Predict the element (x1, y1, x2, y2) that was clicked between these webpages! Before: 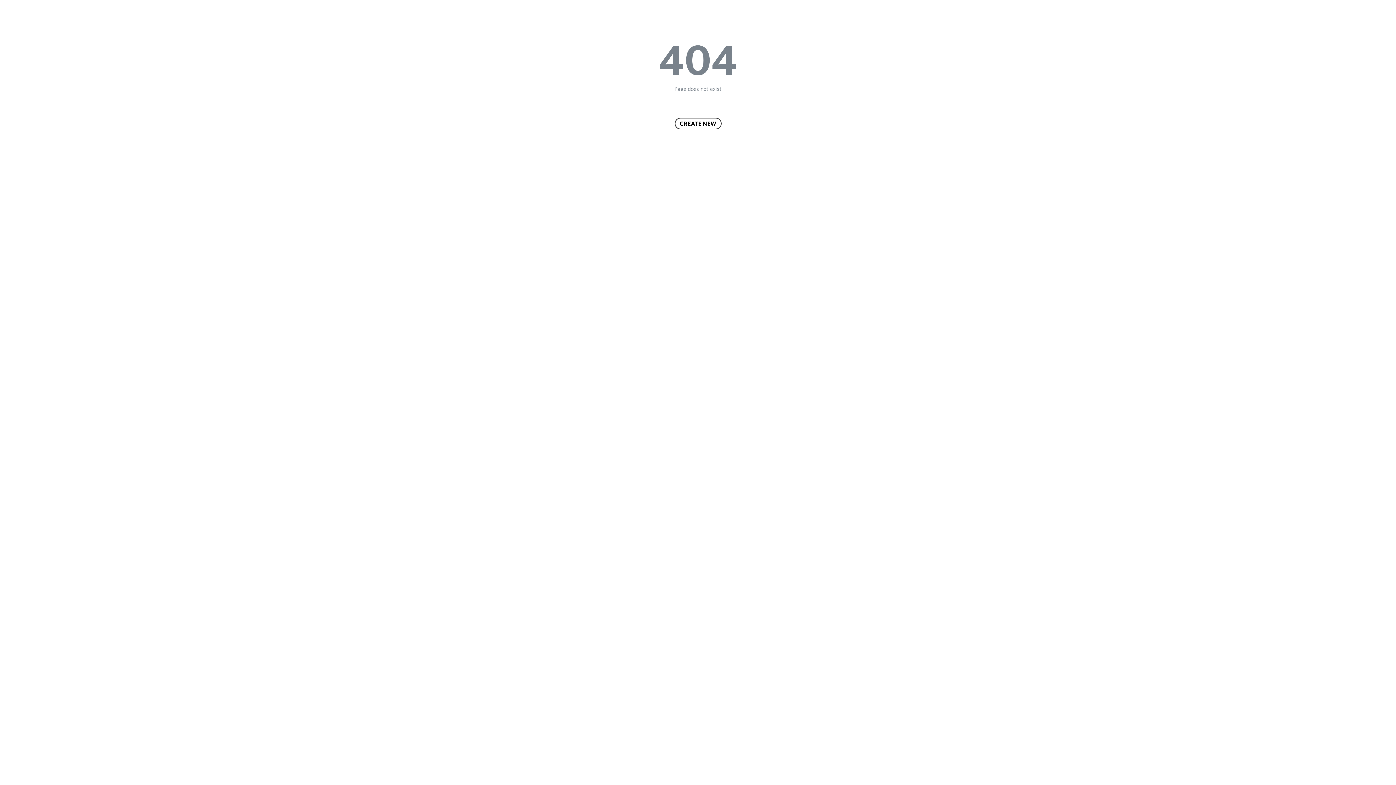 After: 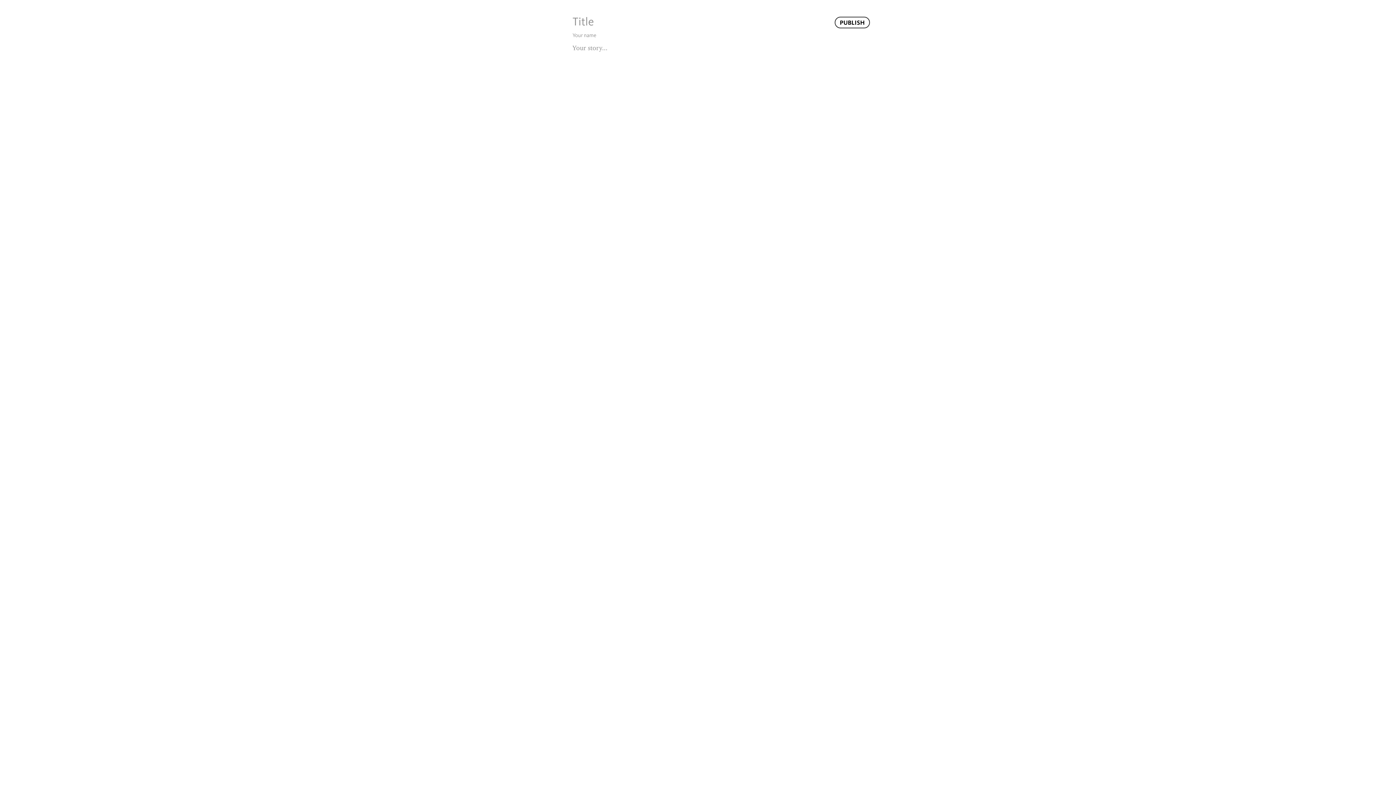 Action: label: CREATE NEW bbox: (674, 117, 721, 129)